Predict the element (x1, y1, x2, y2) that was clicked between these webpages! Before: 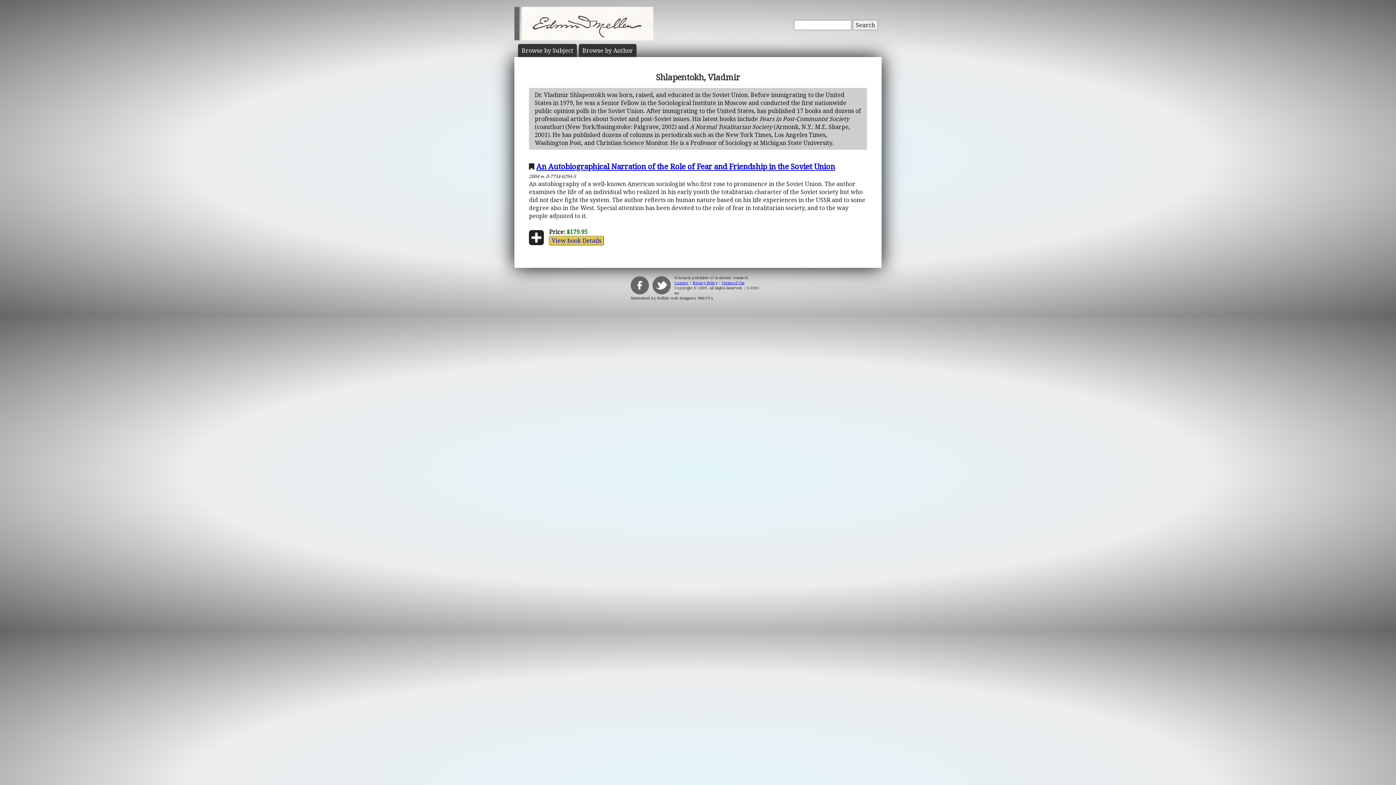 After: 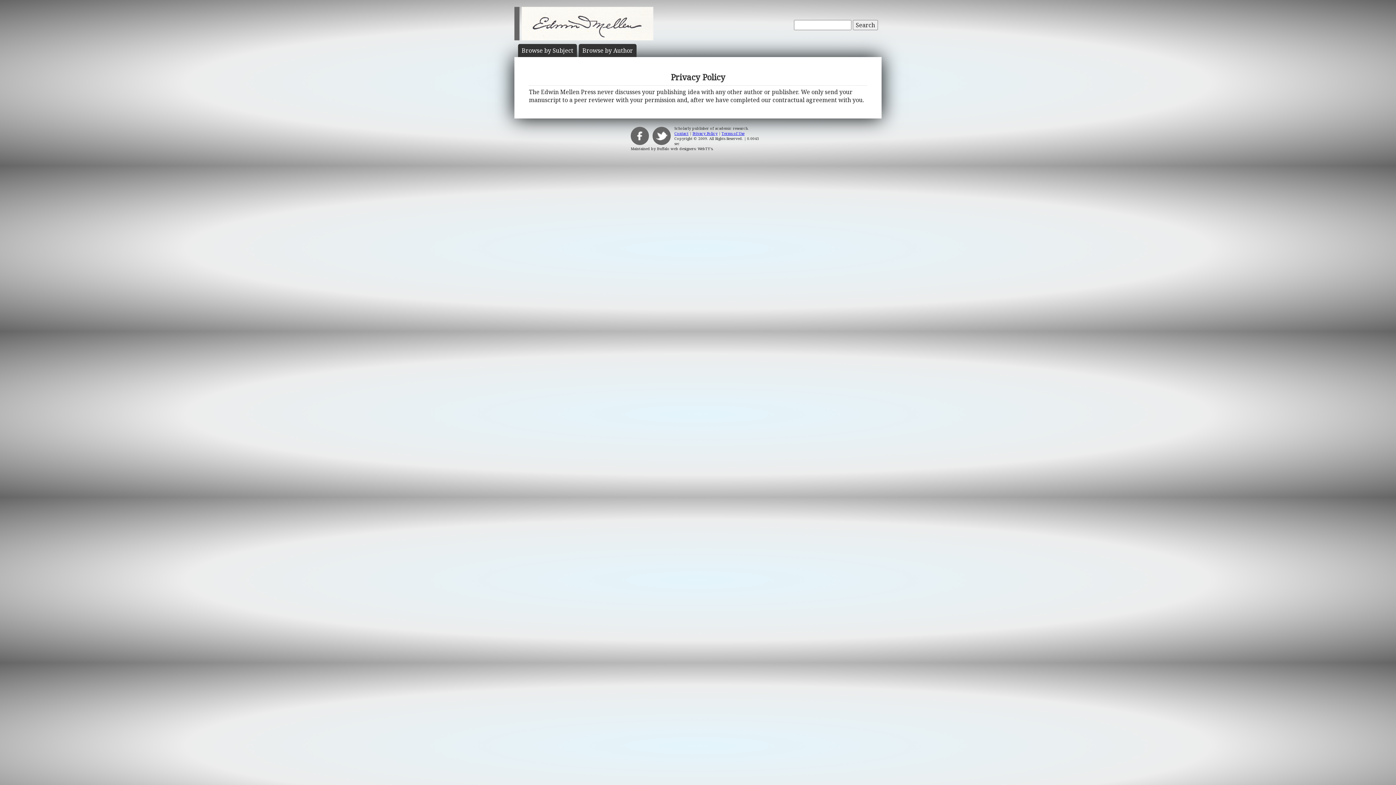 Action: bbox: (692, 280, 717, 285) label: Privacy Policy